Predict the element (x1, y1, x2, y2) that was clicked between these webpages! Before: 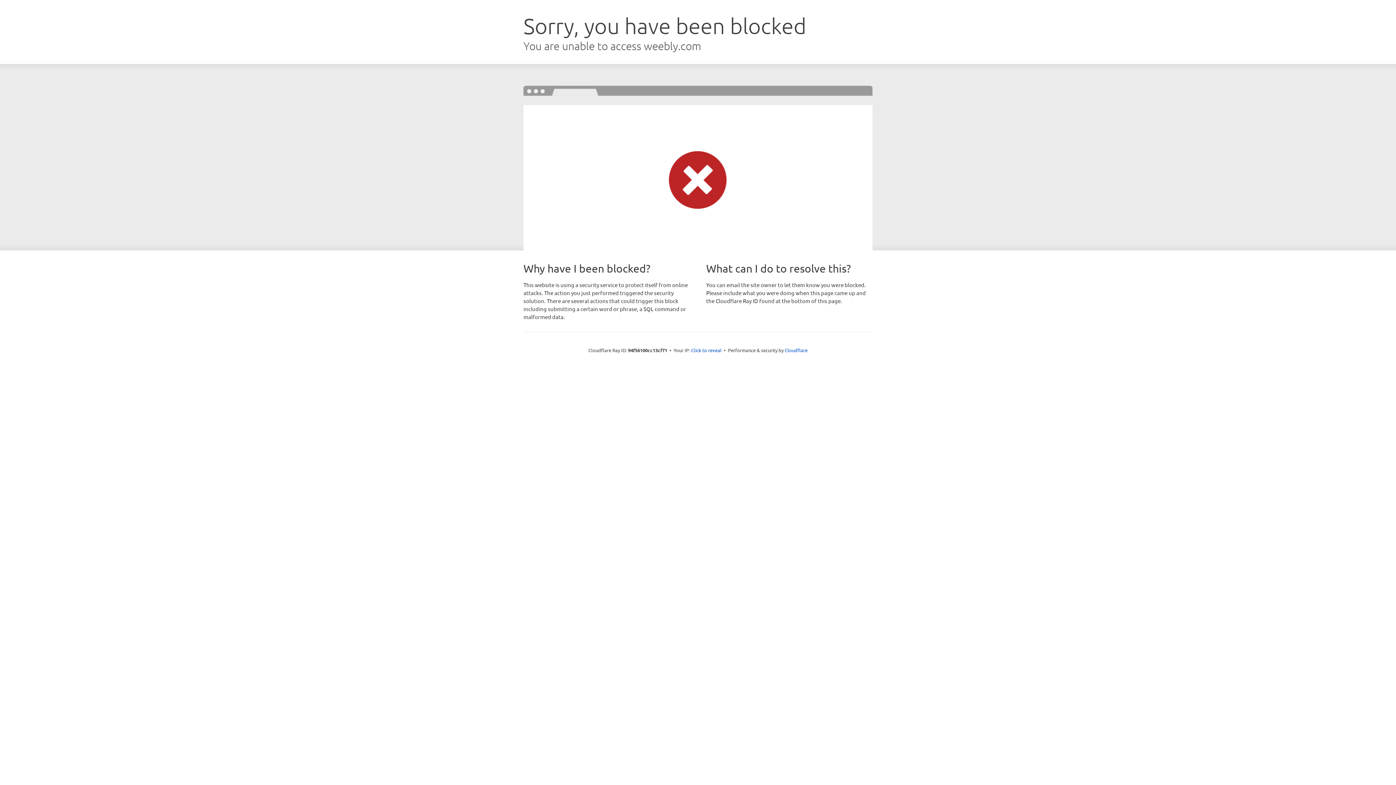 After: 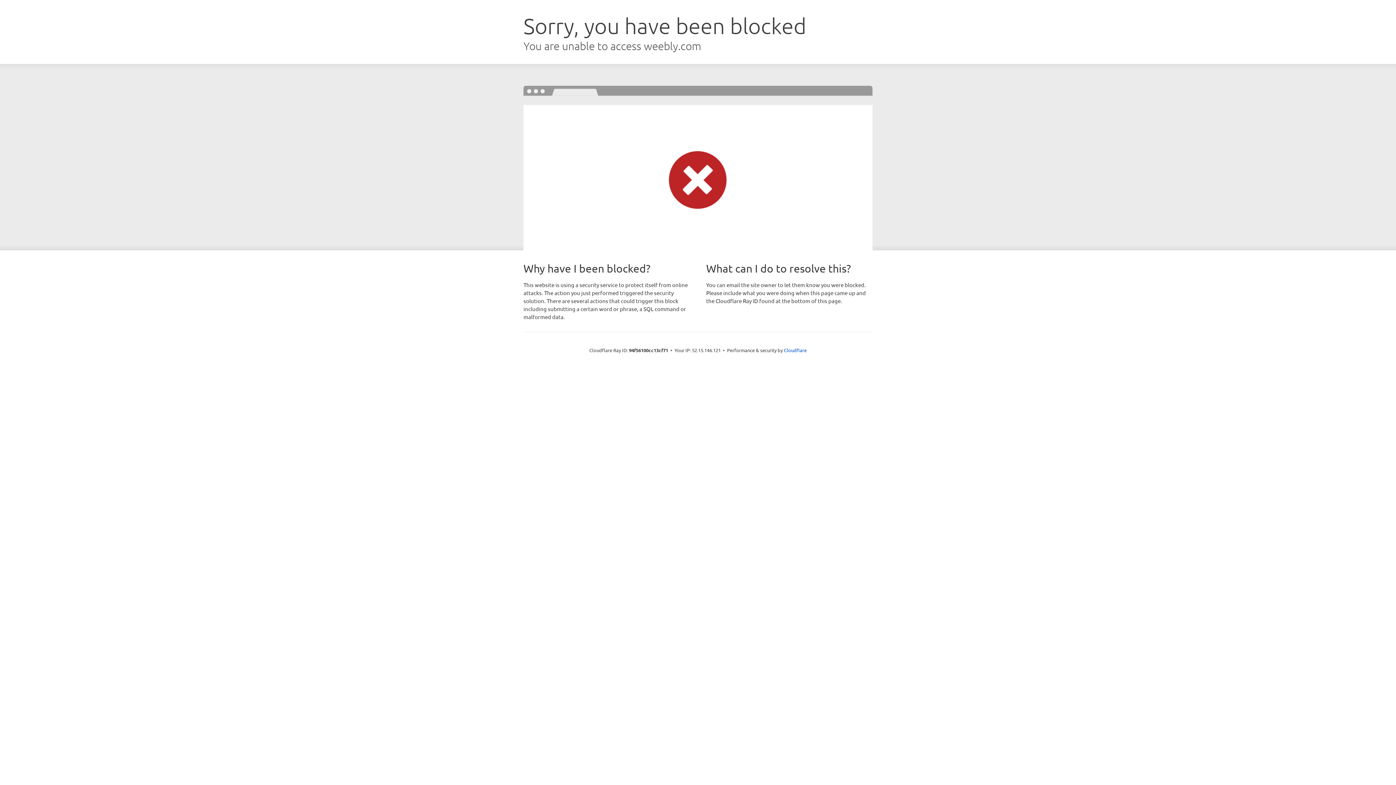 Action: bbox: (691, 346, 721, 353) label: Click to reveal